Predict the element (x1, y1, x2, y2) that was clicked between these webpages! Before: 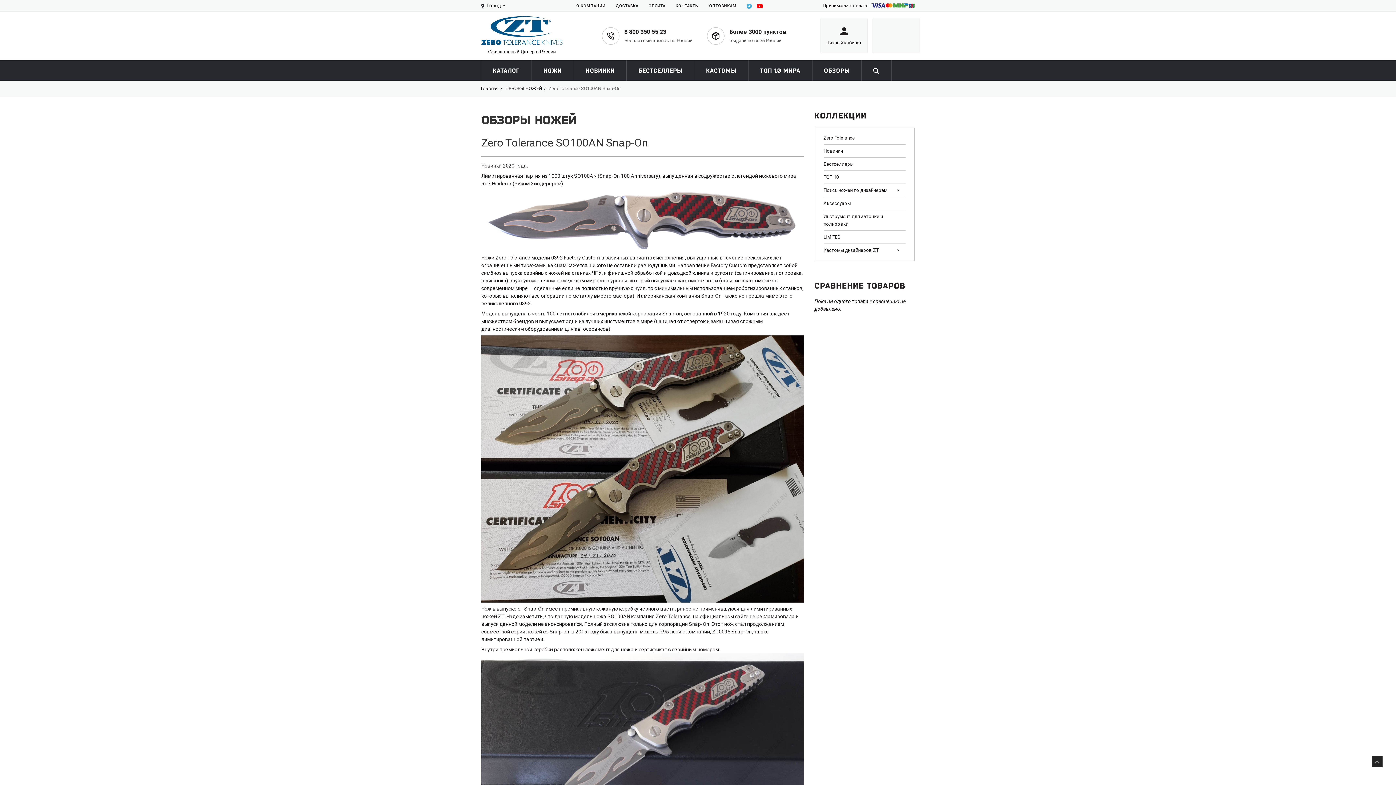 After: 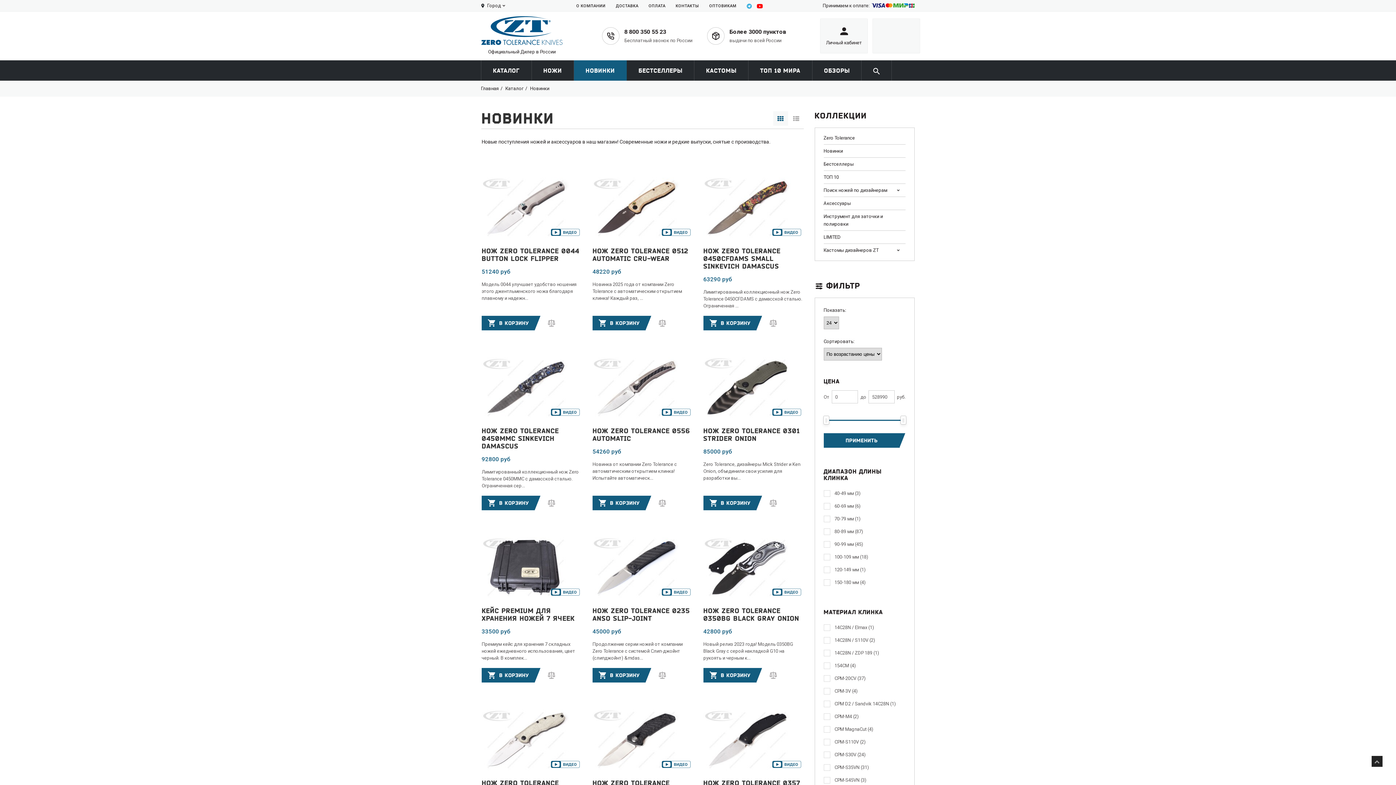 Action: bbox: (574, 60, 627, 80) label: НОВИНКИ